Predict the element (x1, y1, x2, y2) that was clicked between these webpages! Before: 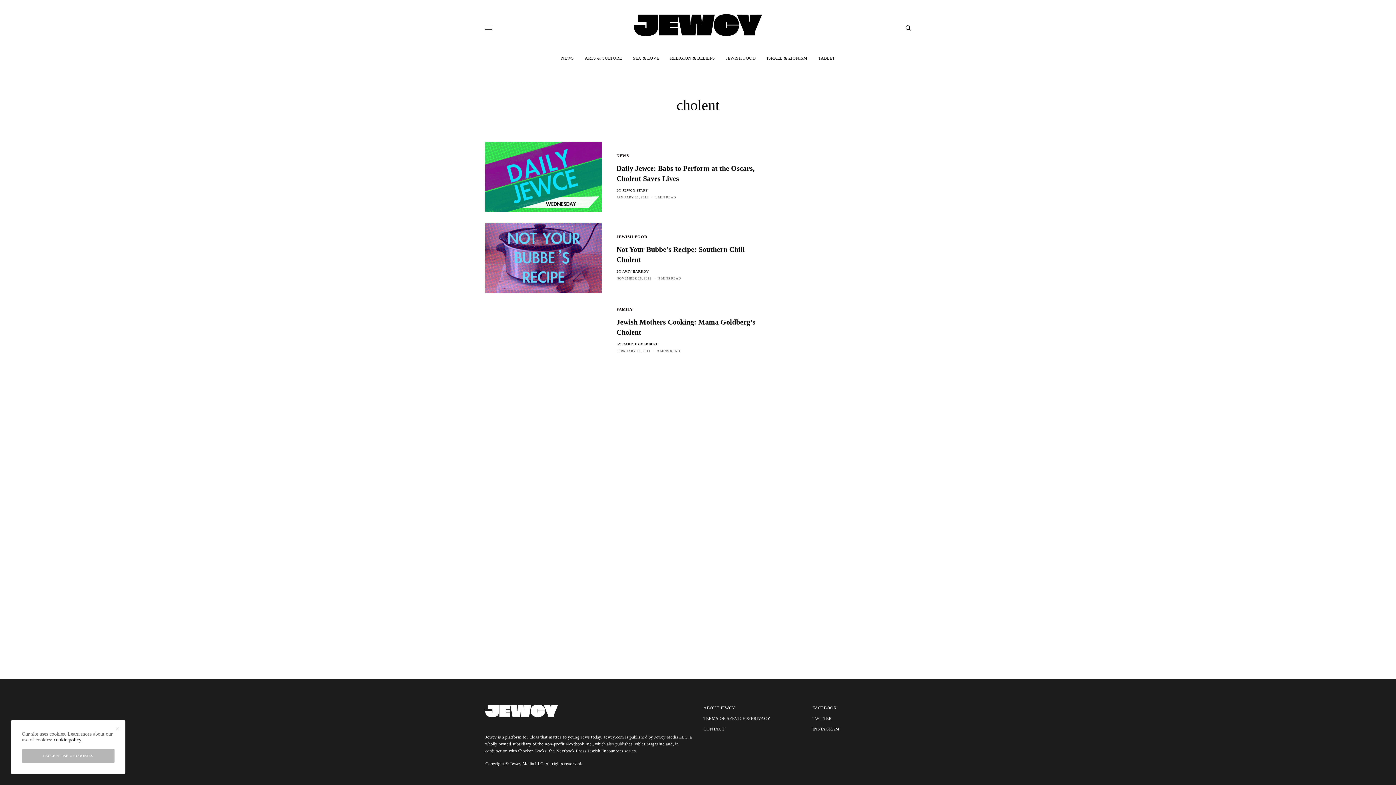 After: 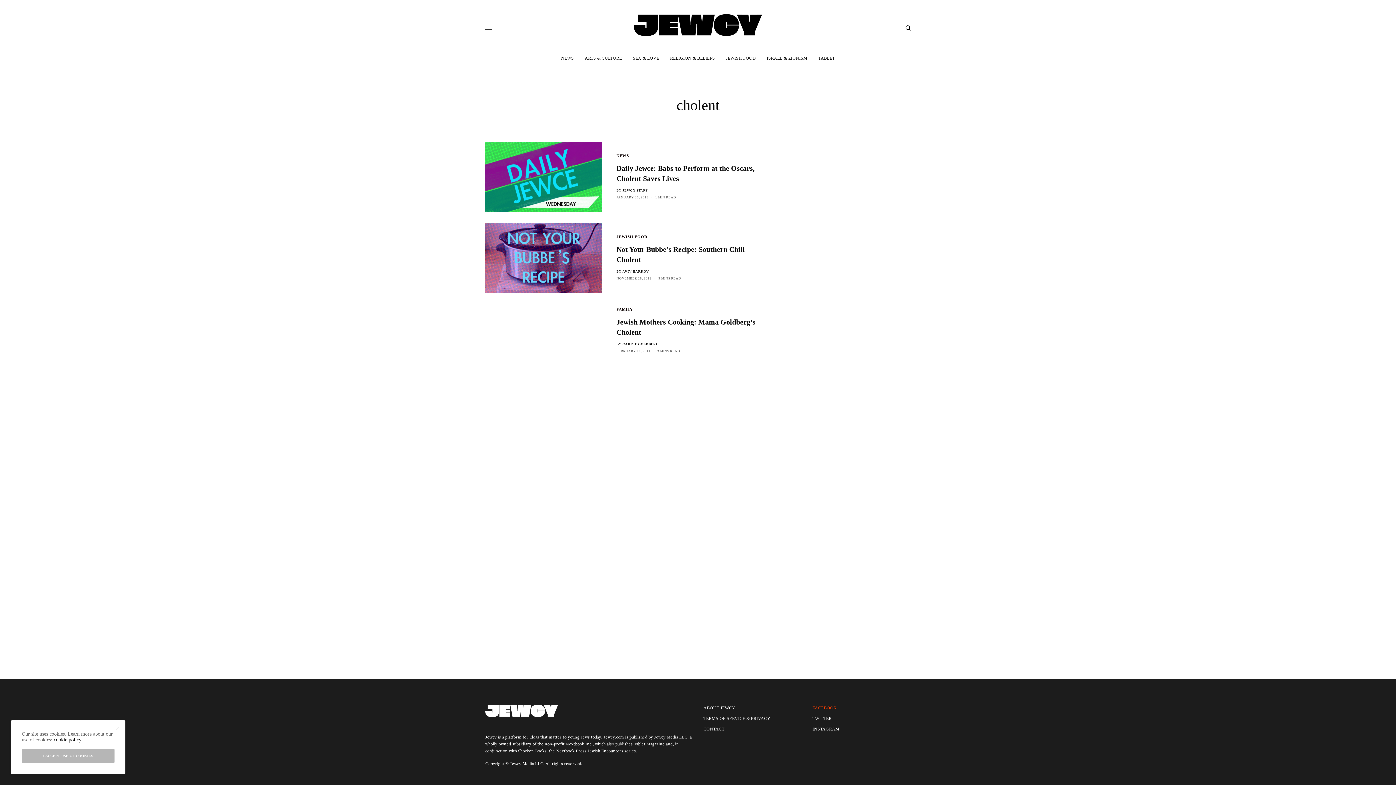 Action: label: FACEBOOK bbox: (812, 705, 837, 710)